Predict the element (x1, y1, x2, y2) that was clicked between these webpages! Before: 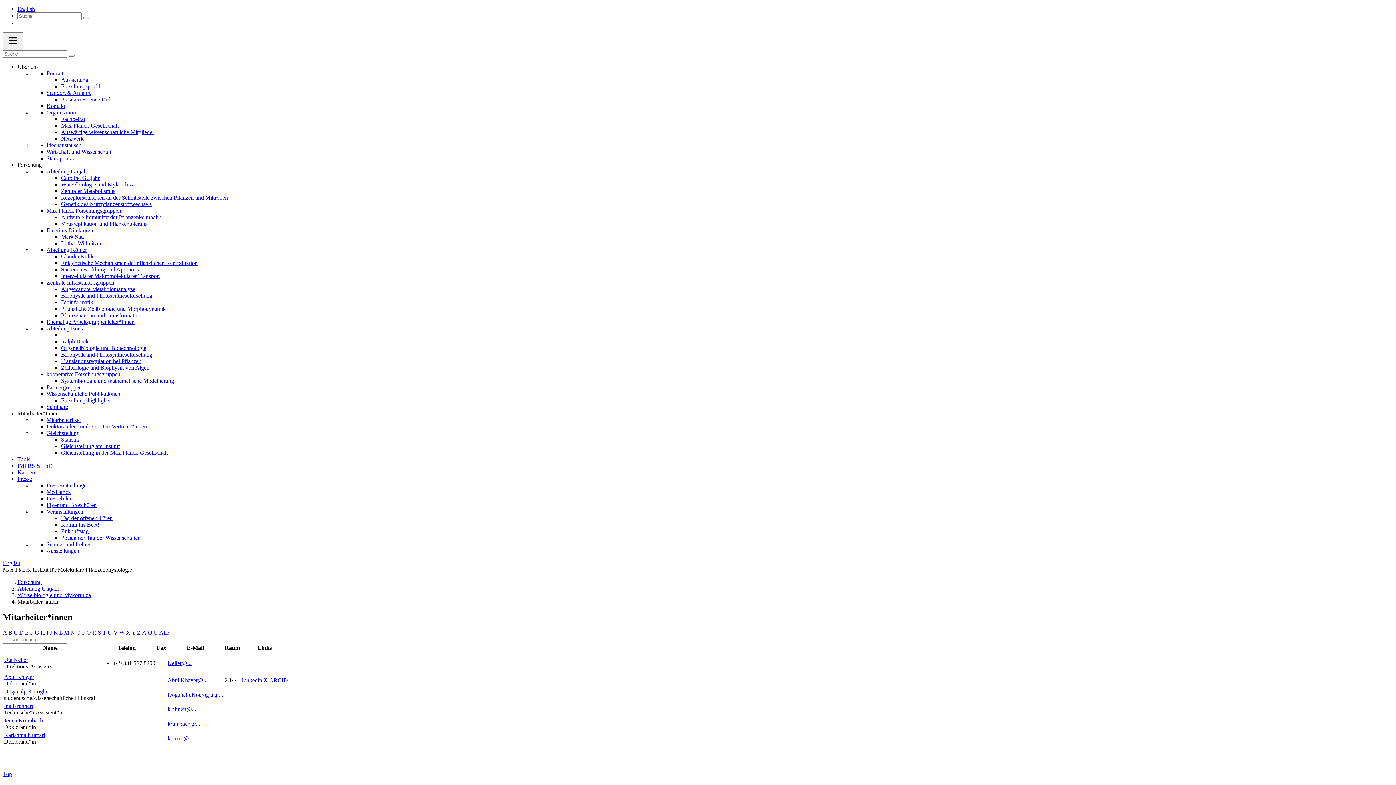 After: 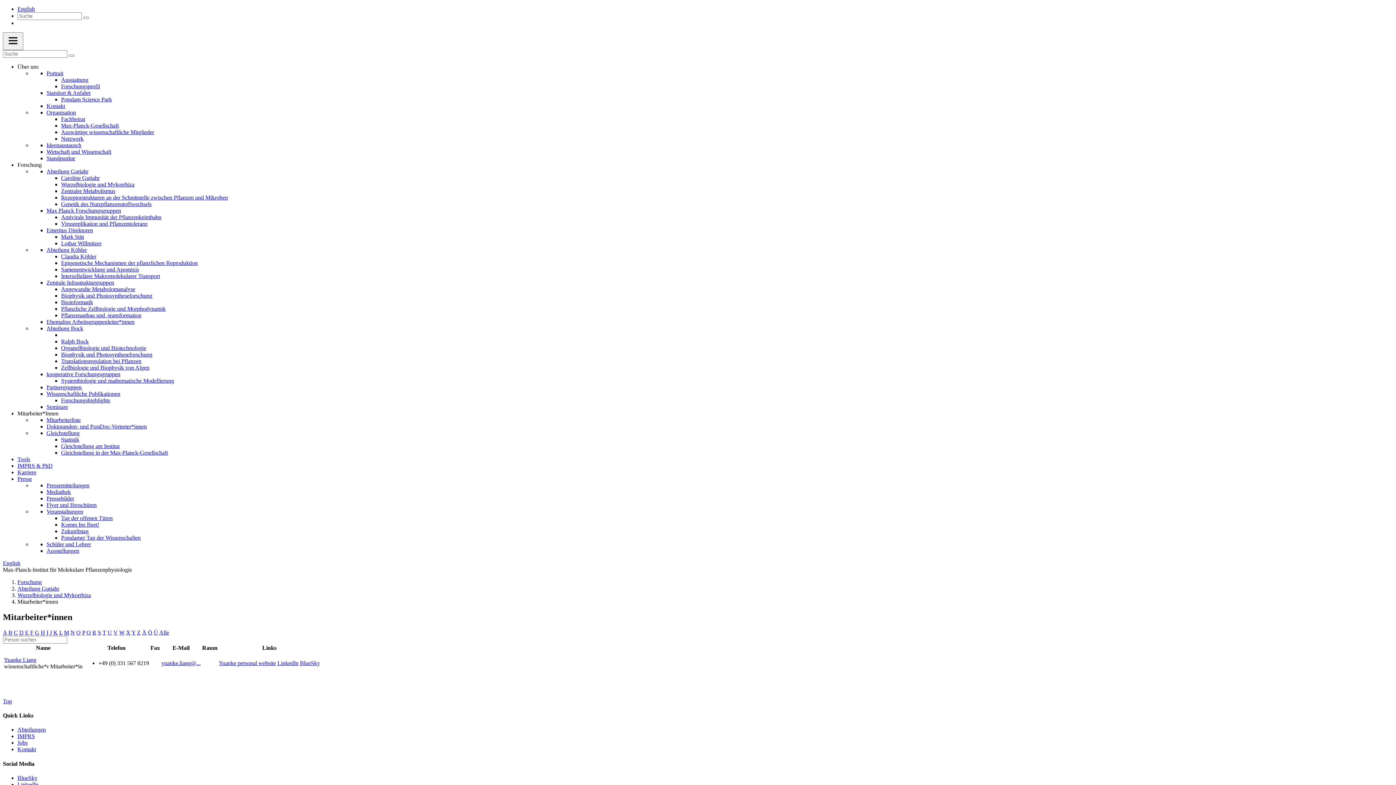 Action: bbox: (59, 629, 62, 635) label: L